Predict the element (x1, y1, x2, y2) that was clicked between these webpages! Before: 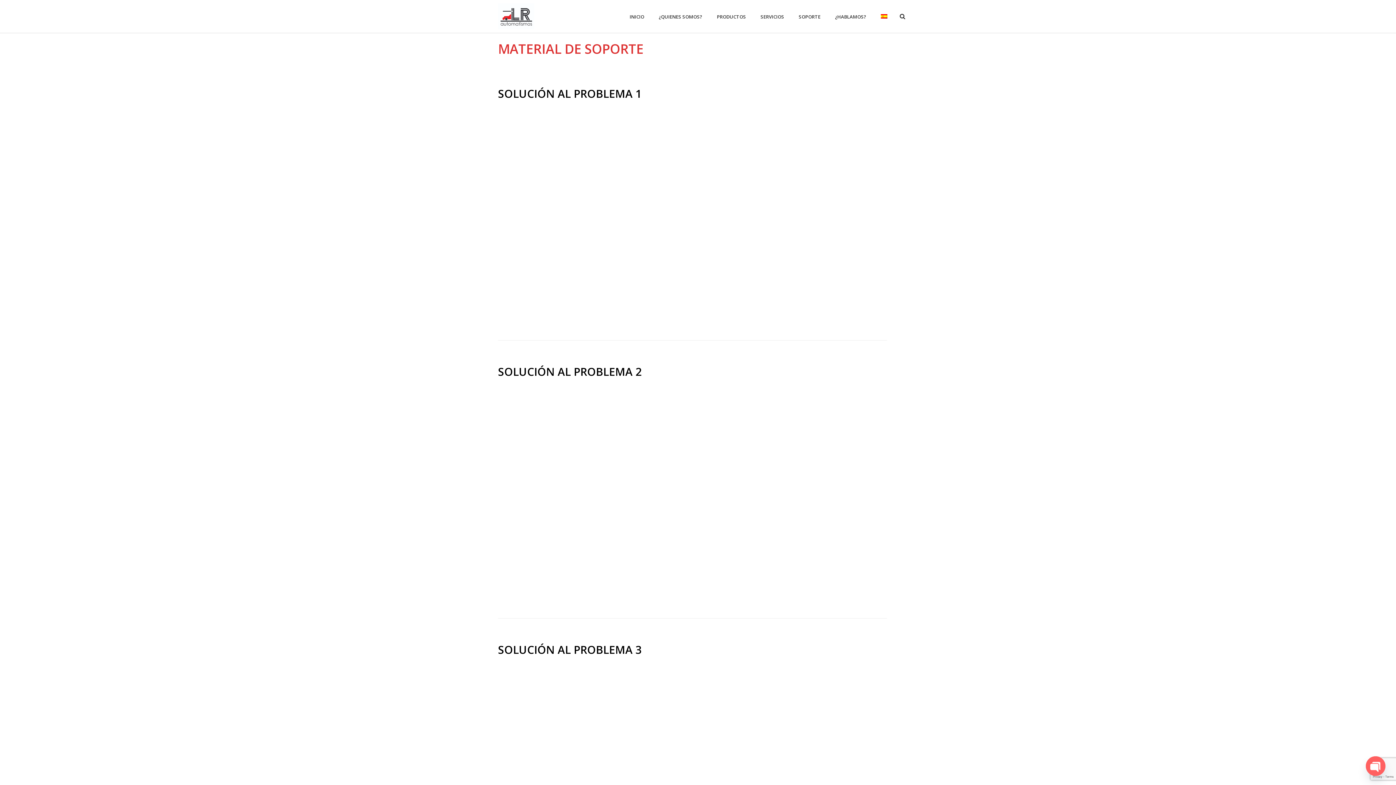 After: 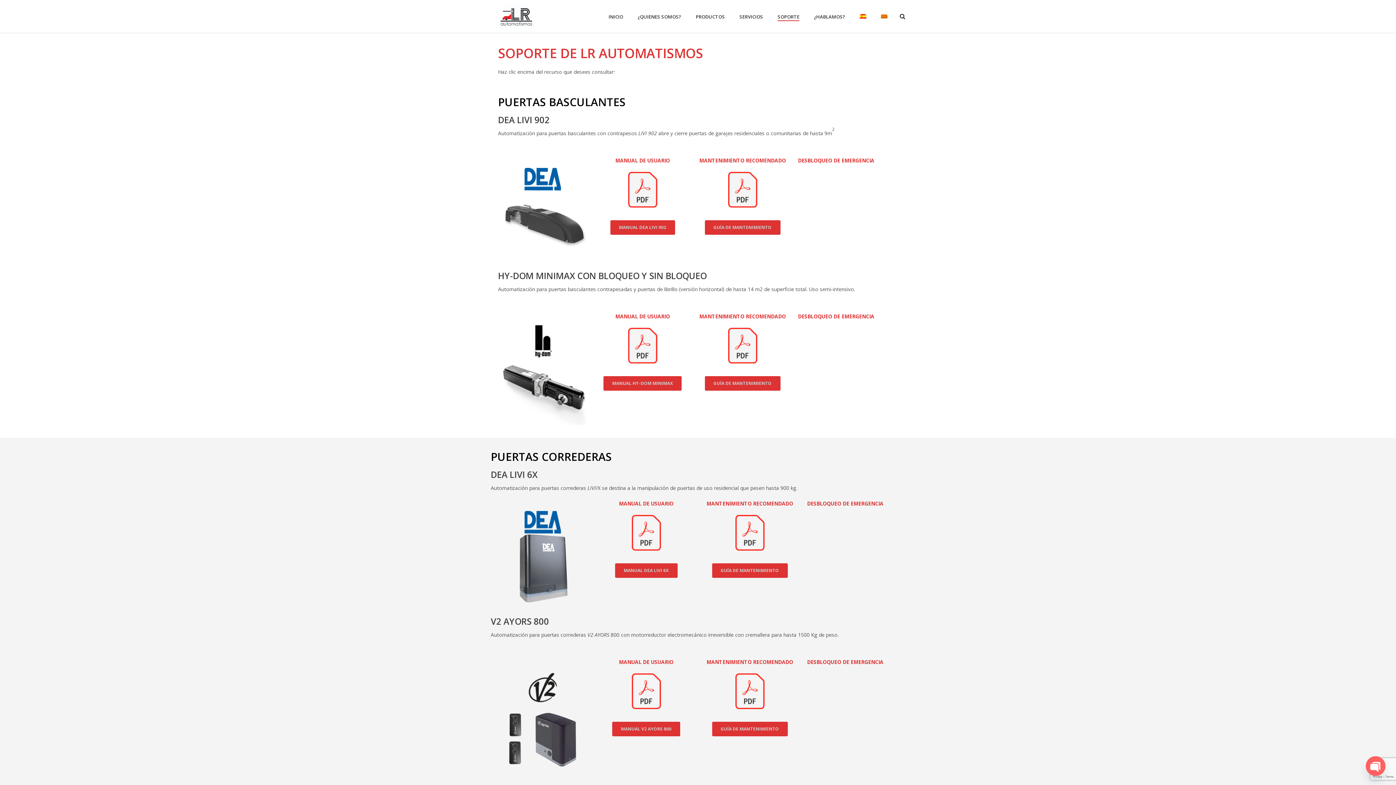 Action: bbox: (791, 12, 828, 21) label: SOPORTE